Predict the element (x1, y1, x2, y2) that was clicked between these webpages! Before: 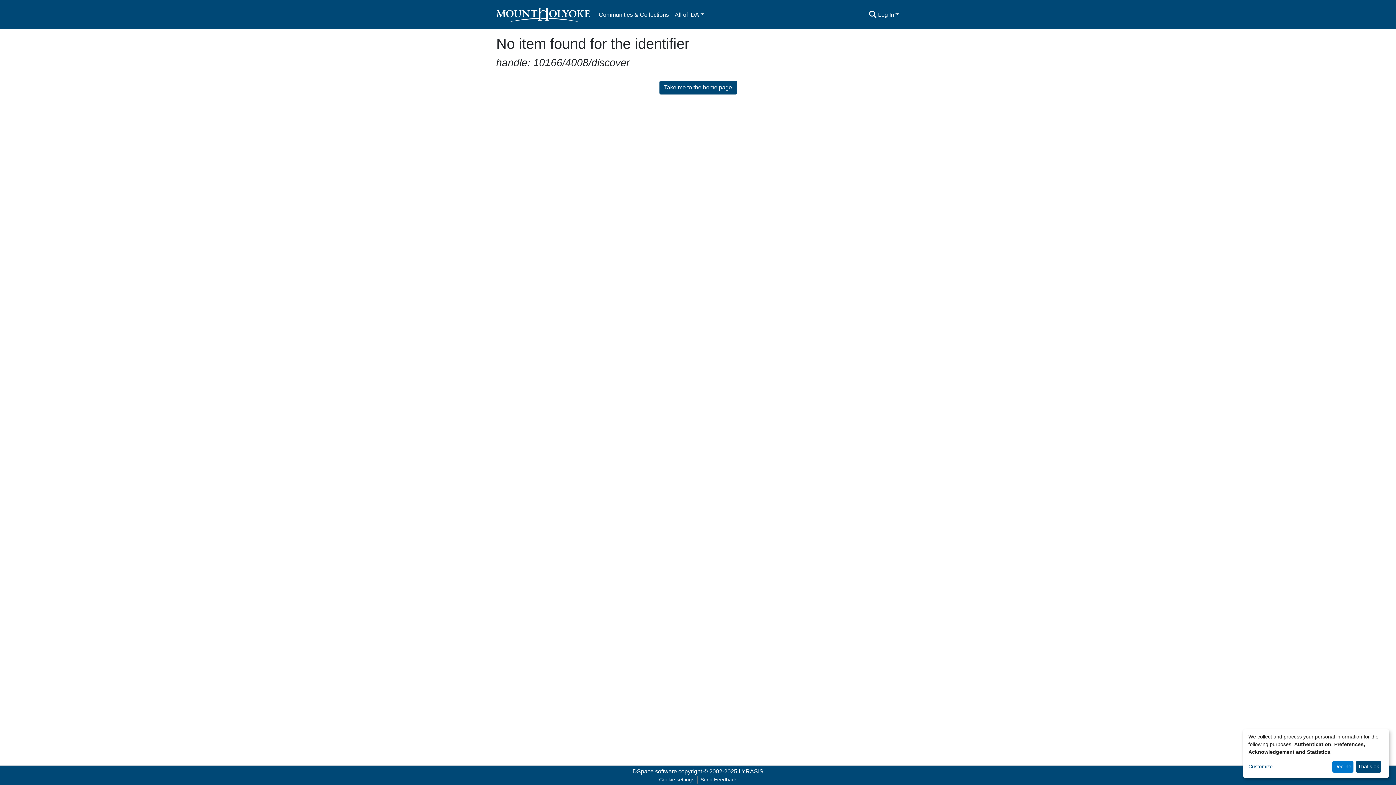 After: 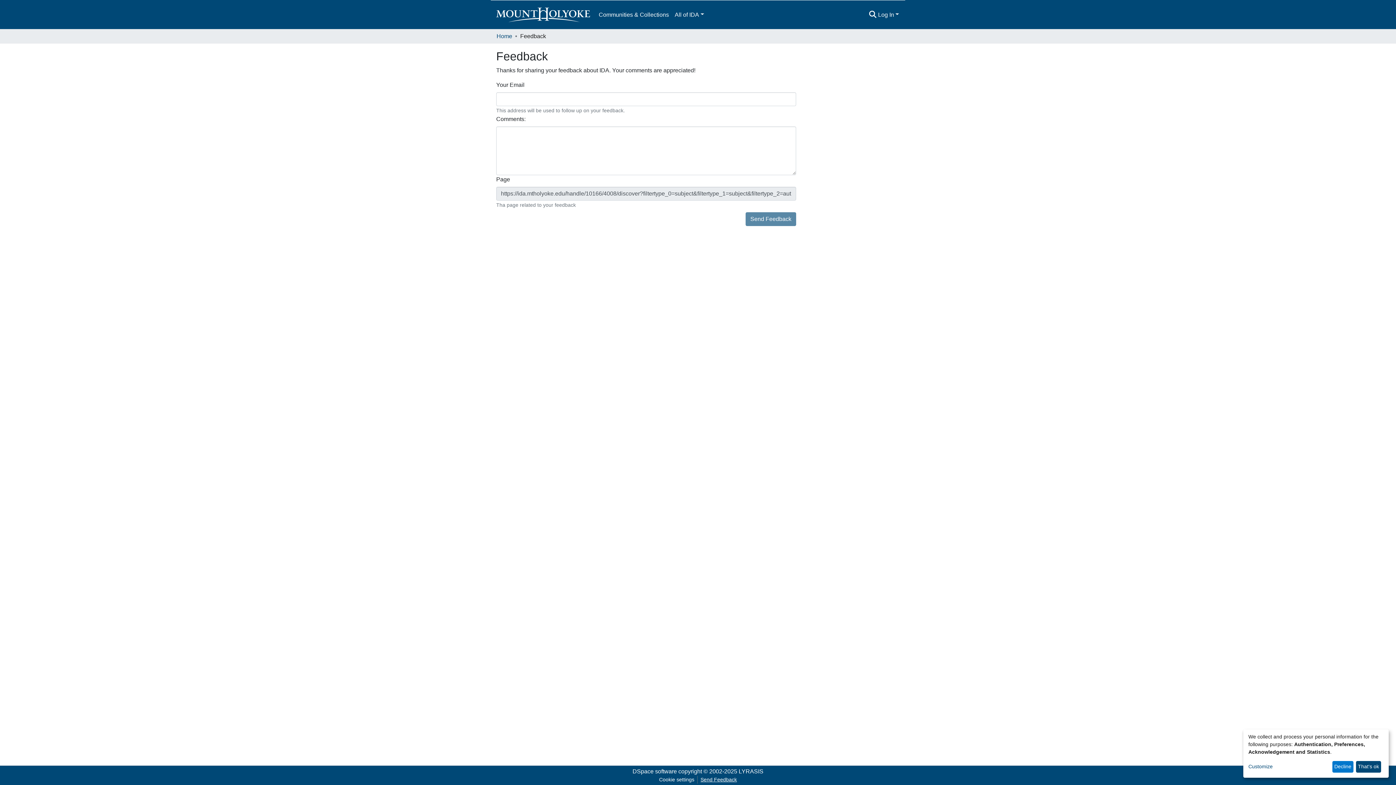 Action: label: Send Feedback bbox: (697, 776, 740, 784)